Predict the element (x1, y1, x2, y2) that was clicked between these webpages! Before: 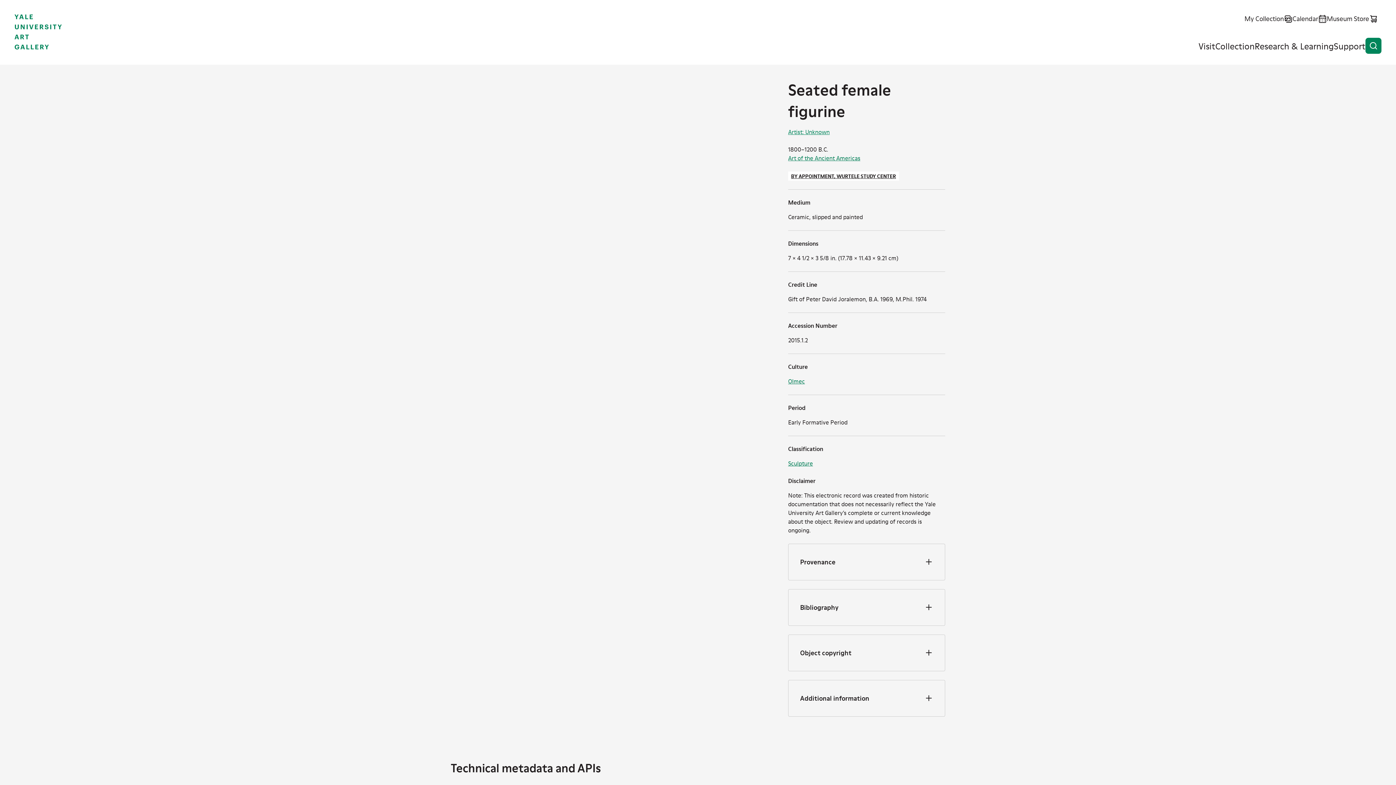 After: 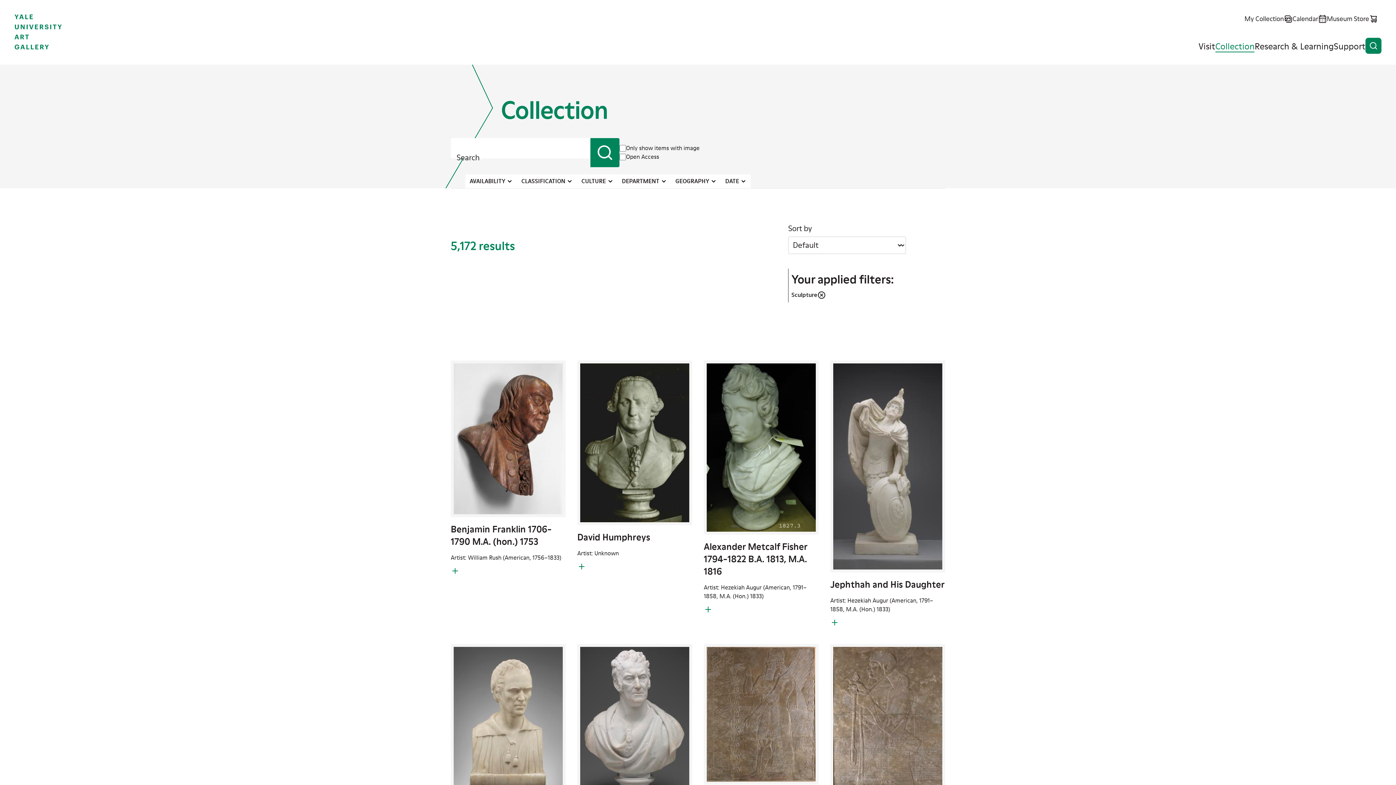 Action: bbox: (788, 460, 813, 467) label: Sculpture